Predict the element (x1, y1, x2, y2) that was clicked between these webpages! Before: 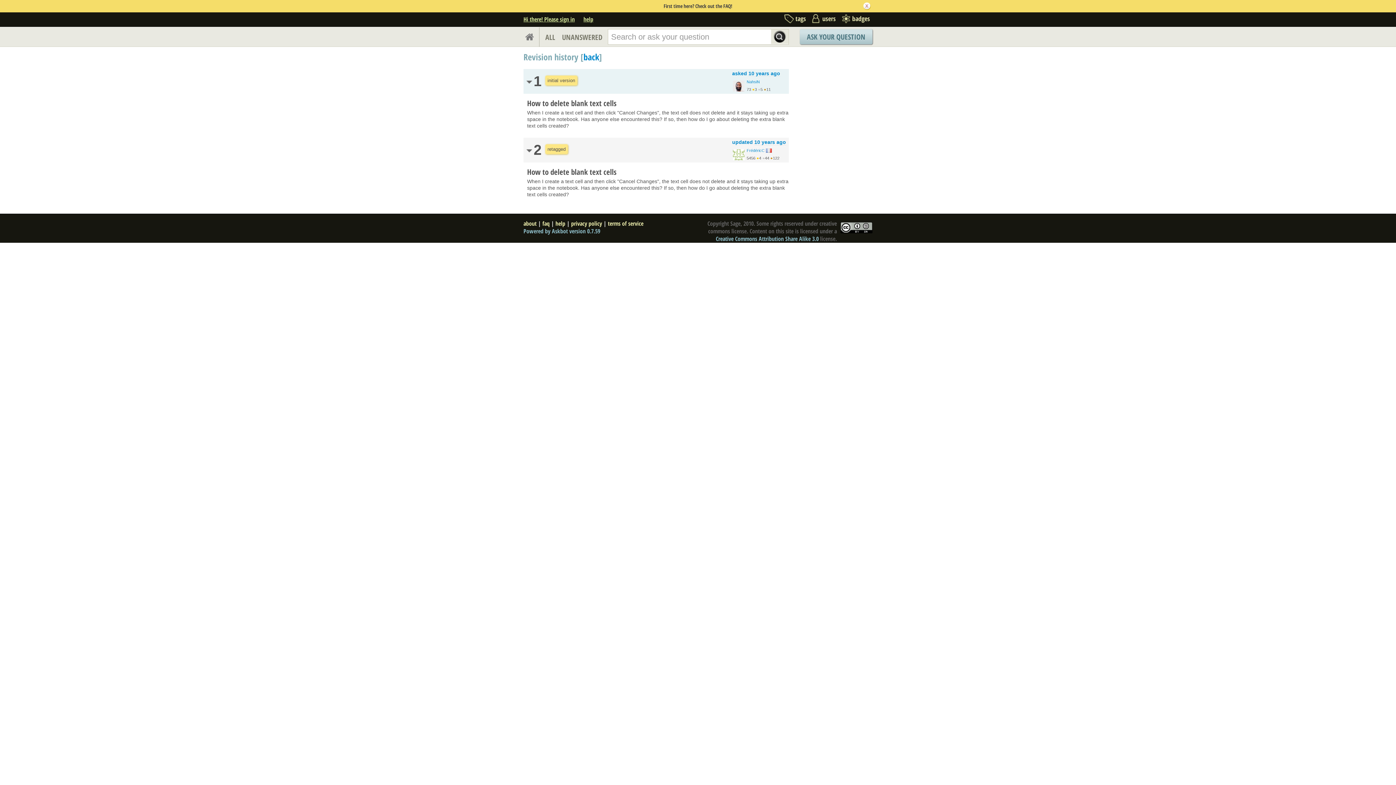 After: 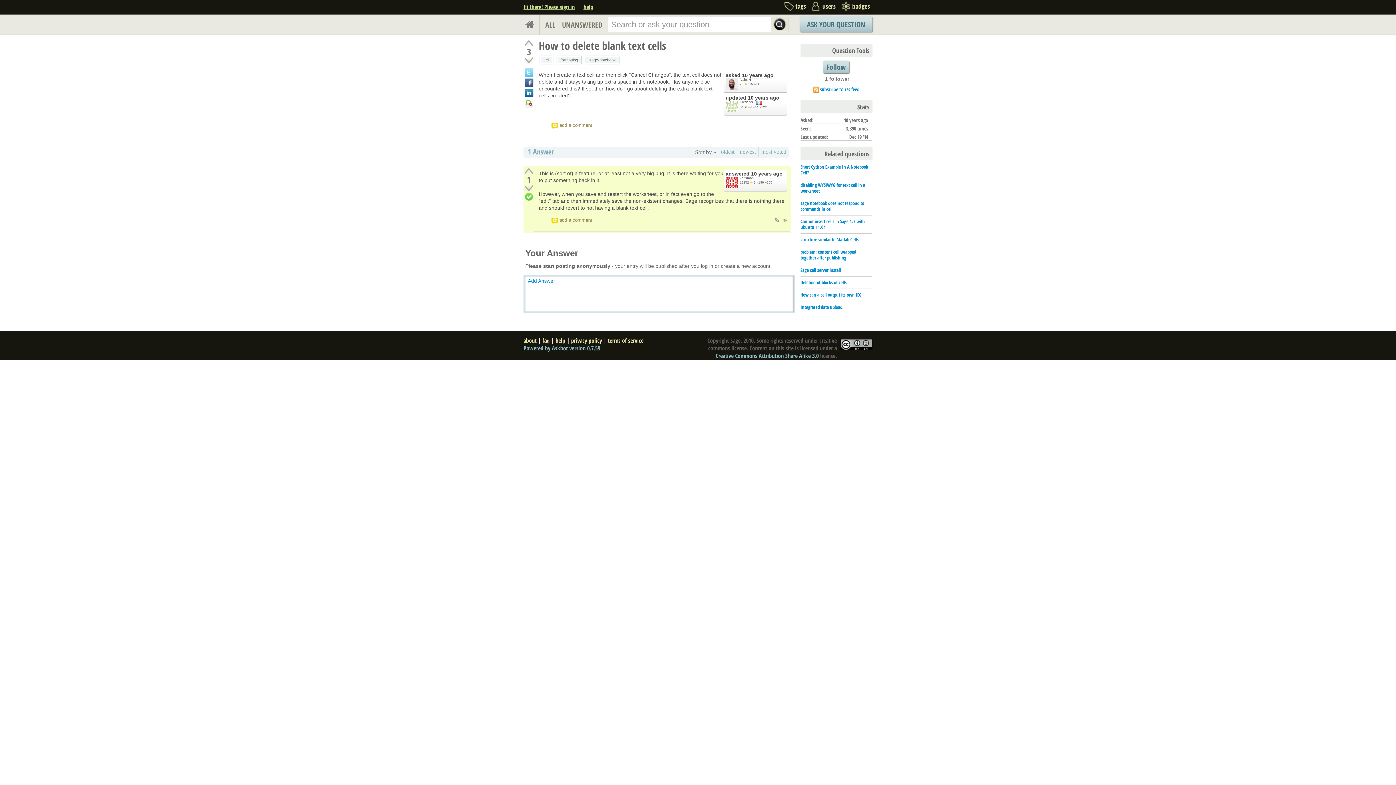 Action: bbox: (583, 50, 599, 62) label: back